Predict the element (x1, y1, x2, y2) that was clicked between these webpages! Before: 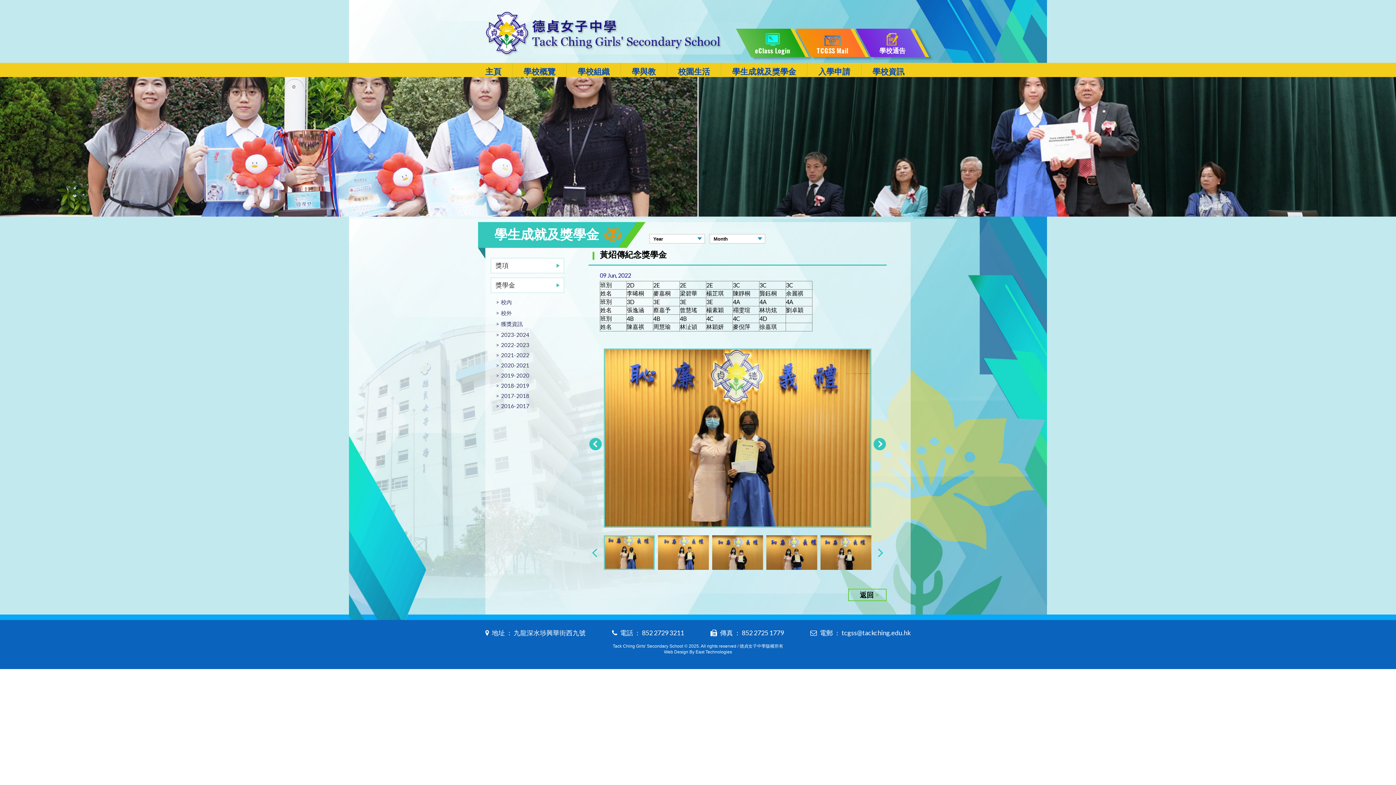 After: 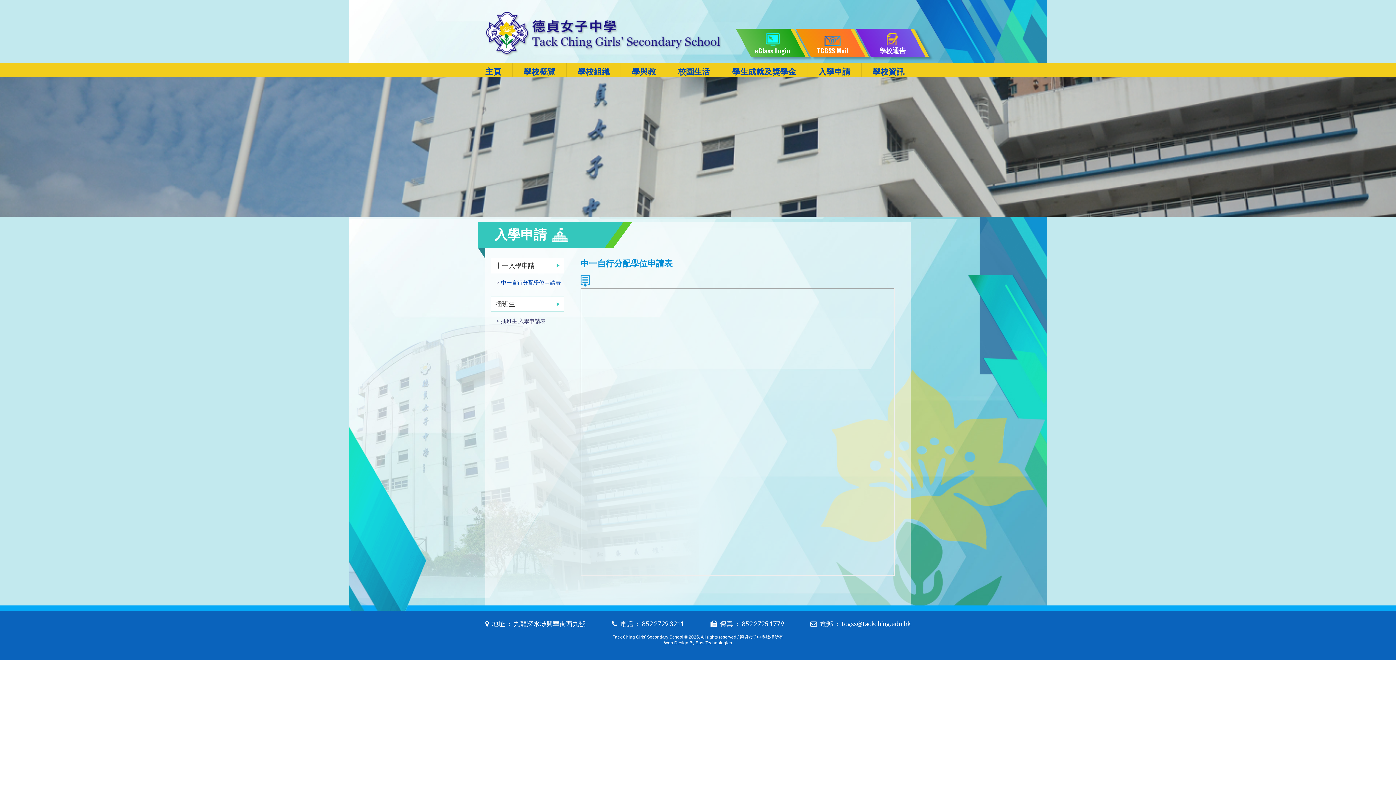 Action: label: 入學申請 bbox: (807, 62, 861, 80)